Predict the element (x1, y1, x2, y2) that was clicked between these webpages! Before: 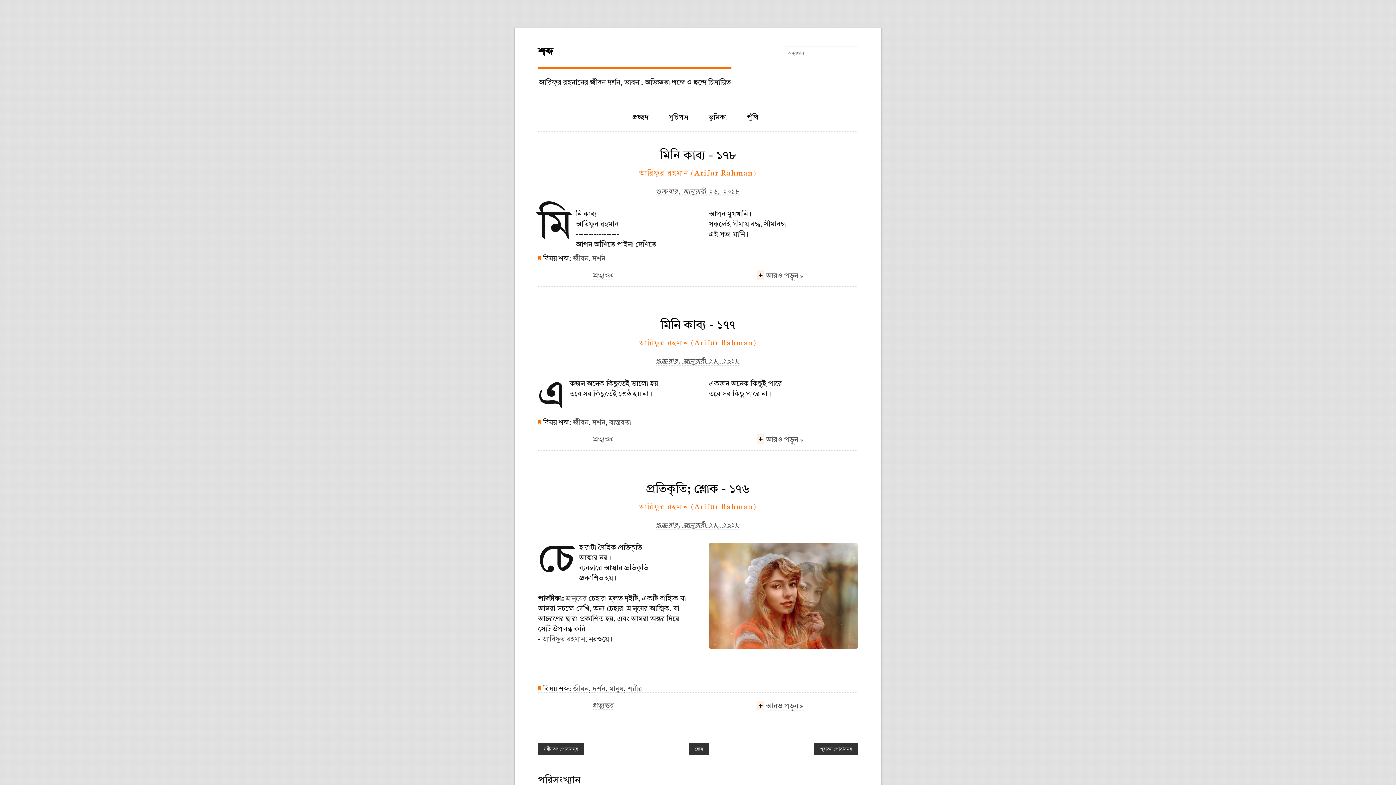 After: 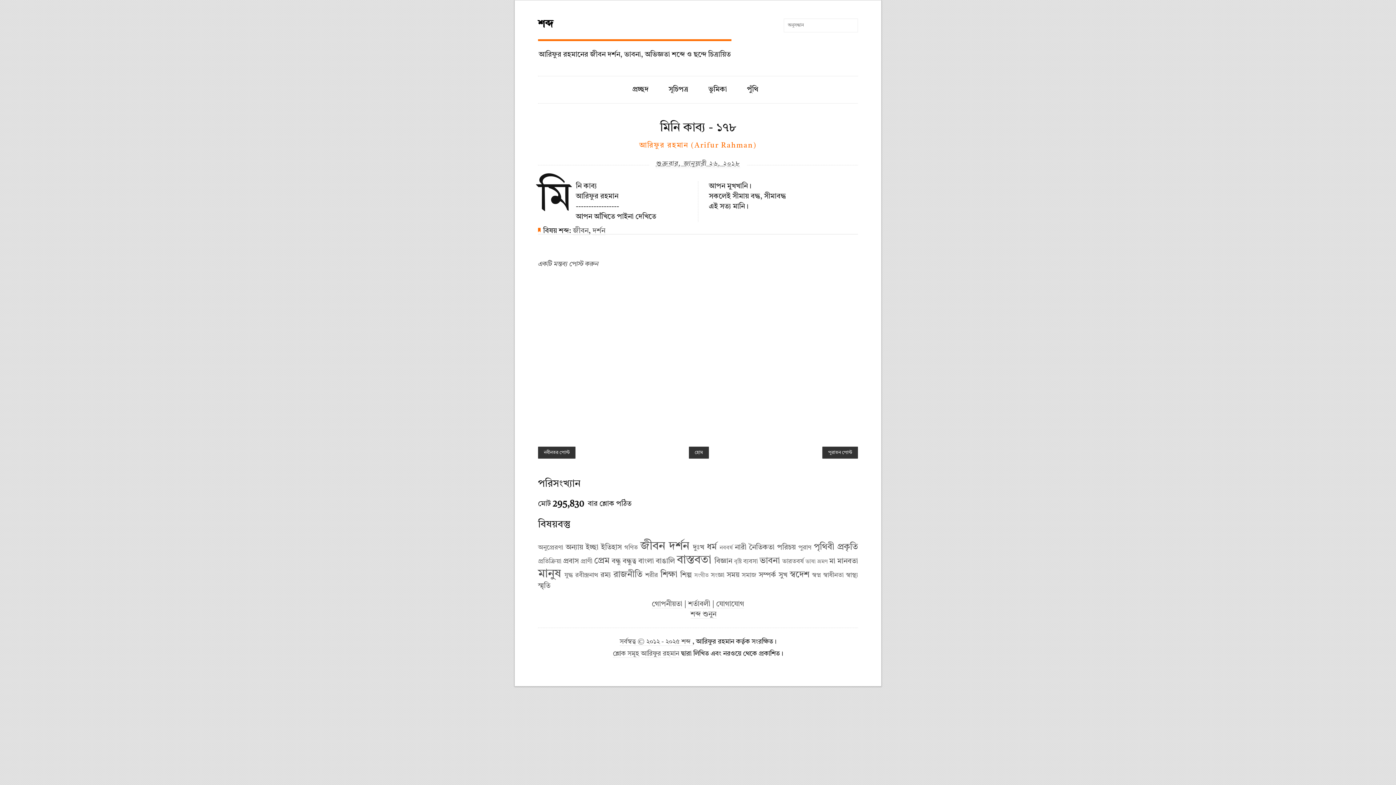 Action: bbox: (592, 271, 614, 279) label: প্রত্যুত্তর